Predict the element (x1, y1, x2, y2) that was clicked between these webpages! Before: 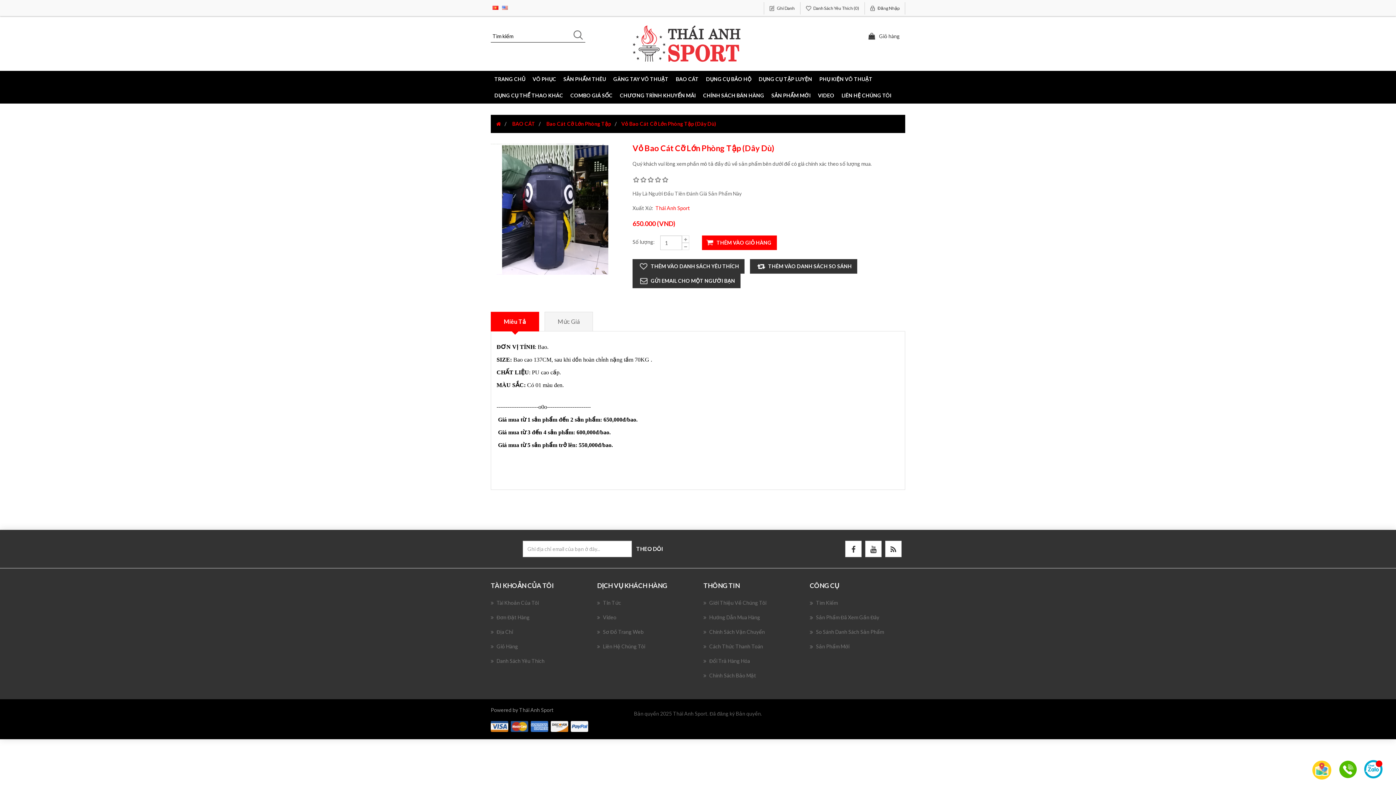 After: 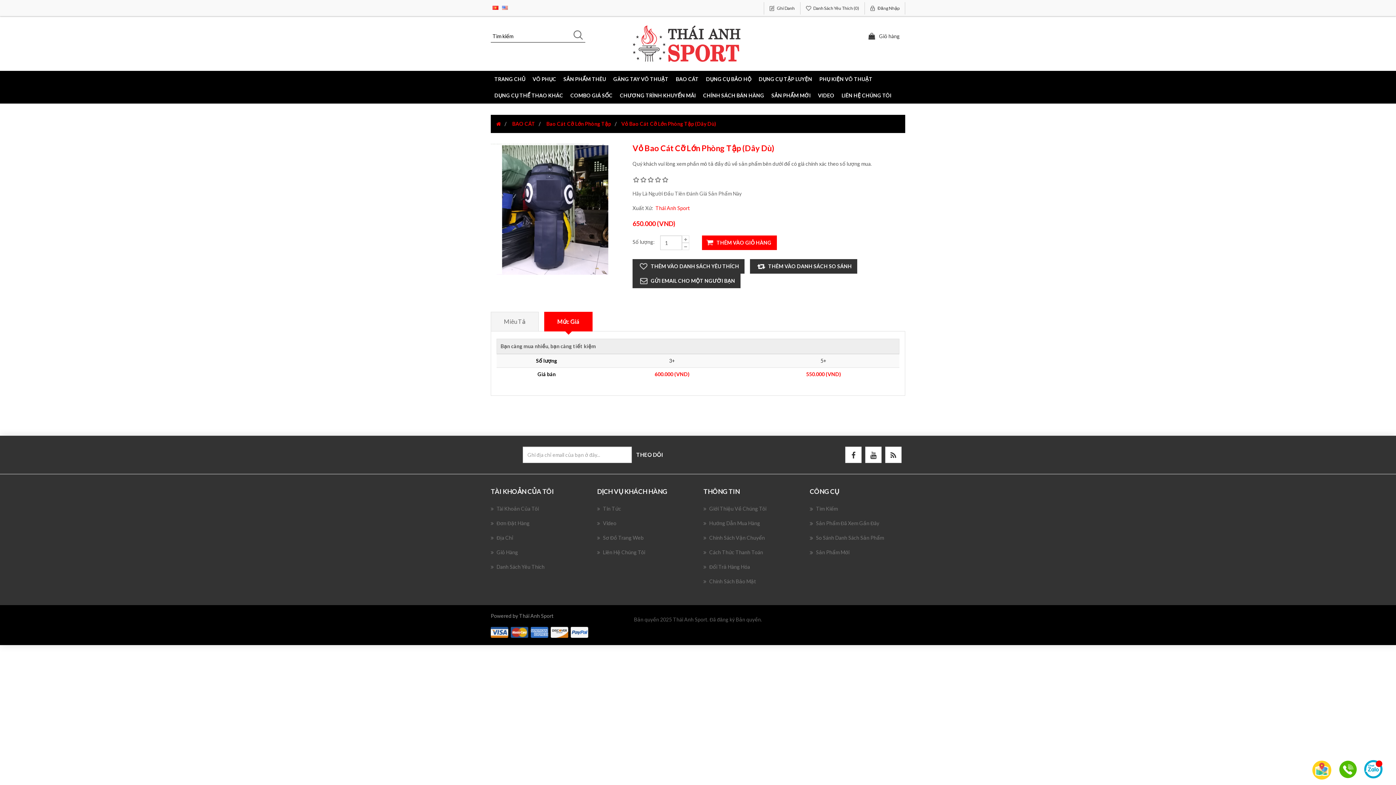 Action: bbox: (544, 312, 593, 331) label: Mức Giá